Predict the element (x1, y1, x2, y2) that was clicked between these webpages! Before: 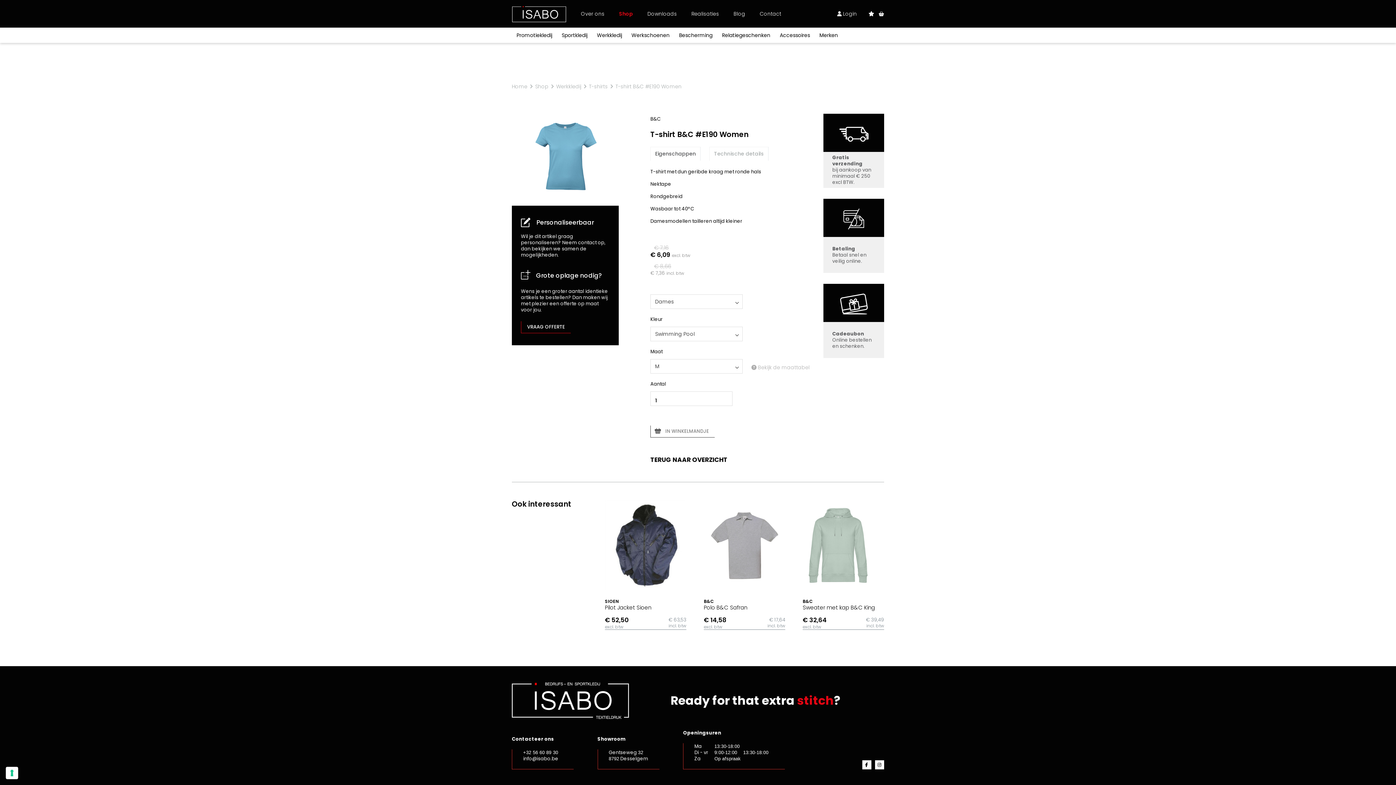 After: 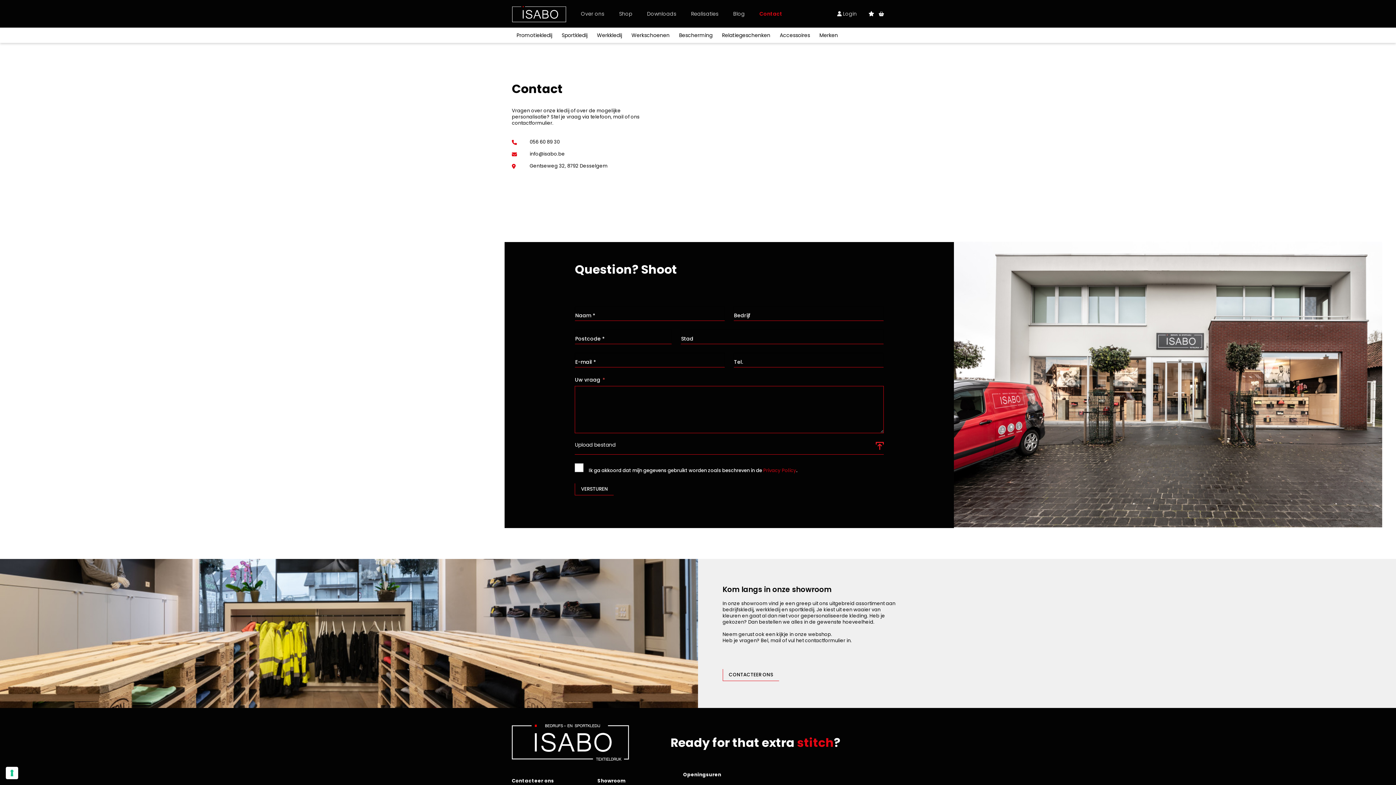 Action: bbox: (752, 0, 788, 27) label: Contact